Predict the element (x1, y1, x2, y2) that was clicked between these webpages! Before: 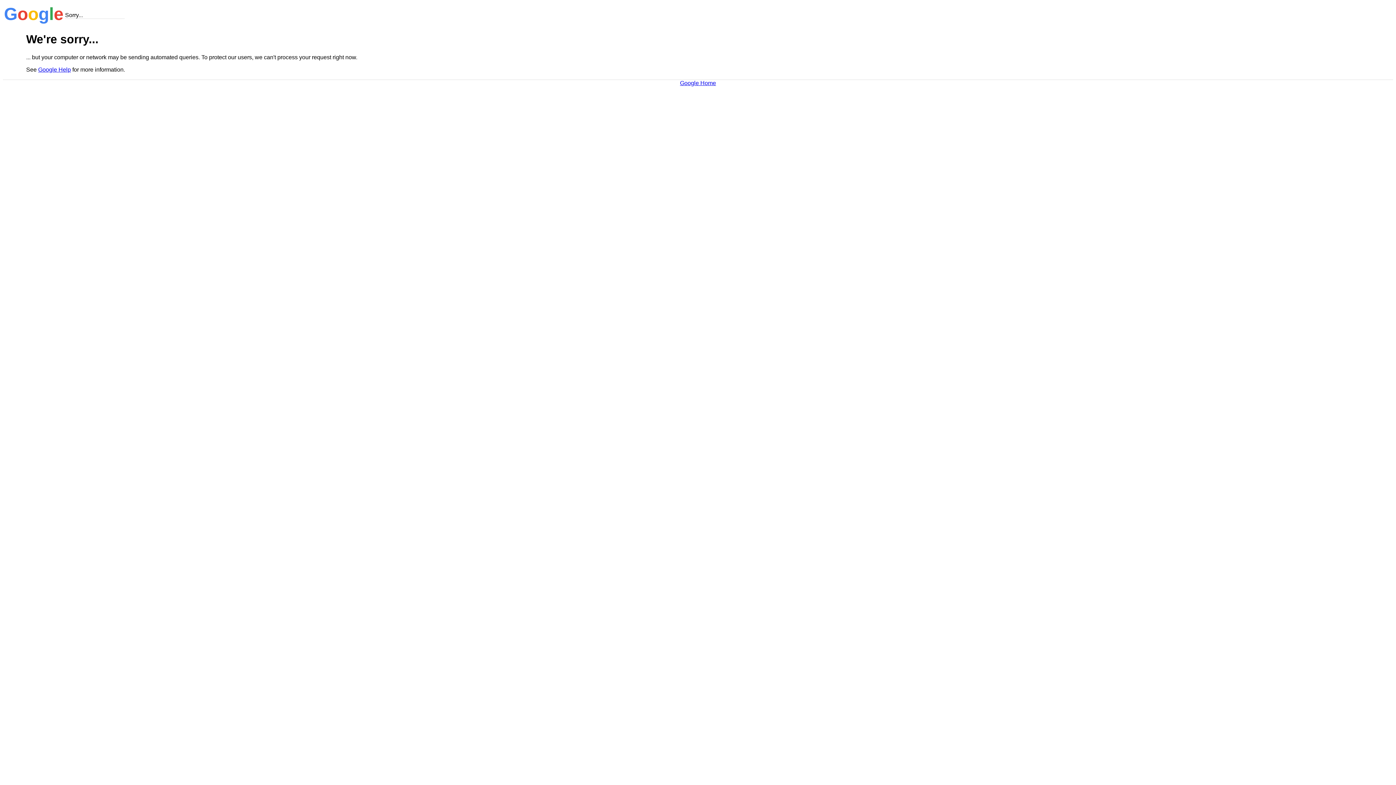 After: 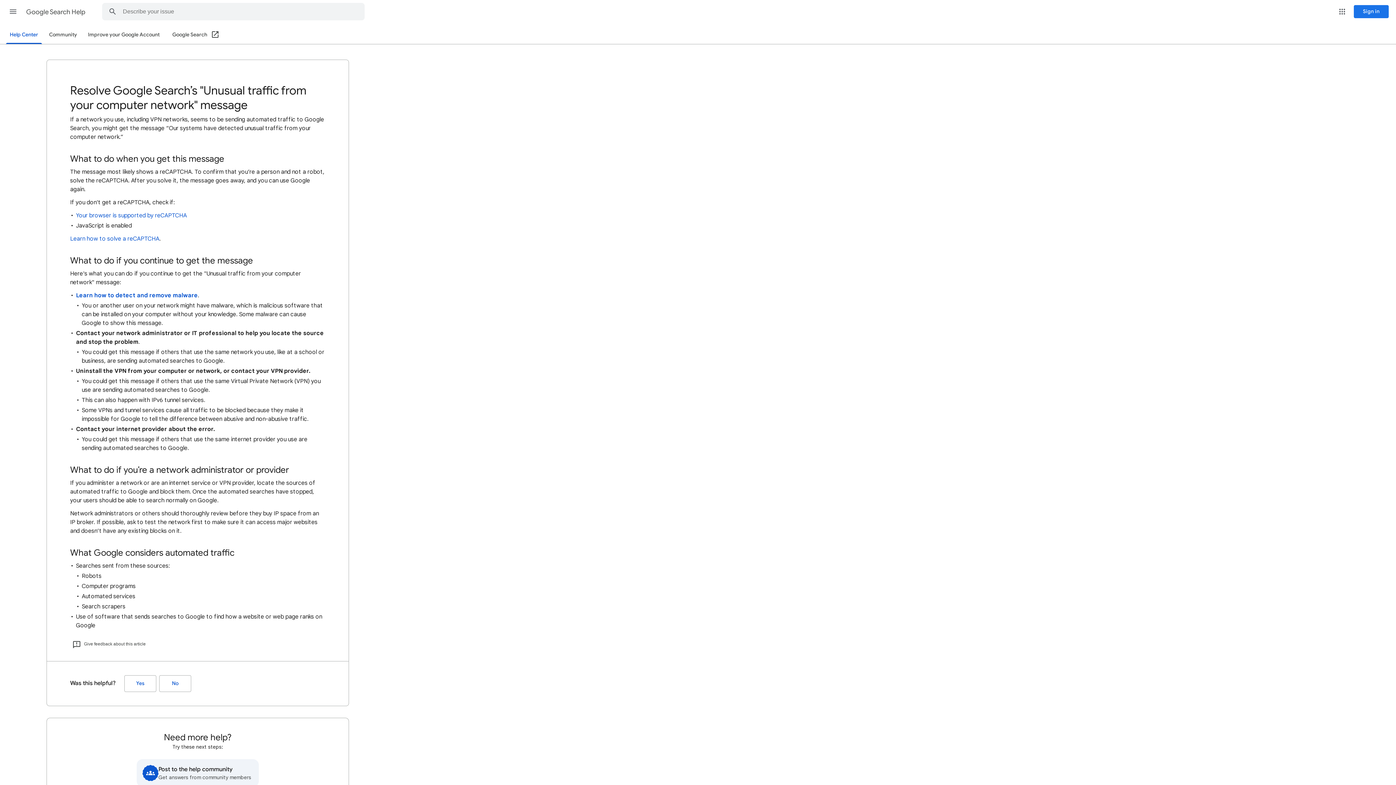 Action: bbox: (38, 66, 70, 72) label: Google Help